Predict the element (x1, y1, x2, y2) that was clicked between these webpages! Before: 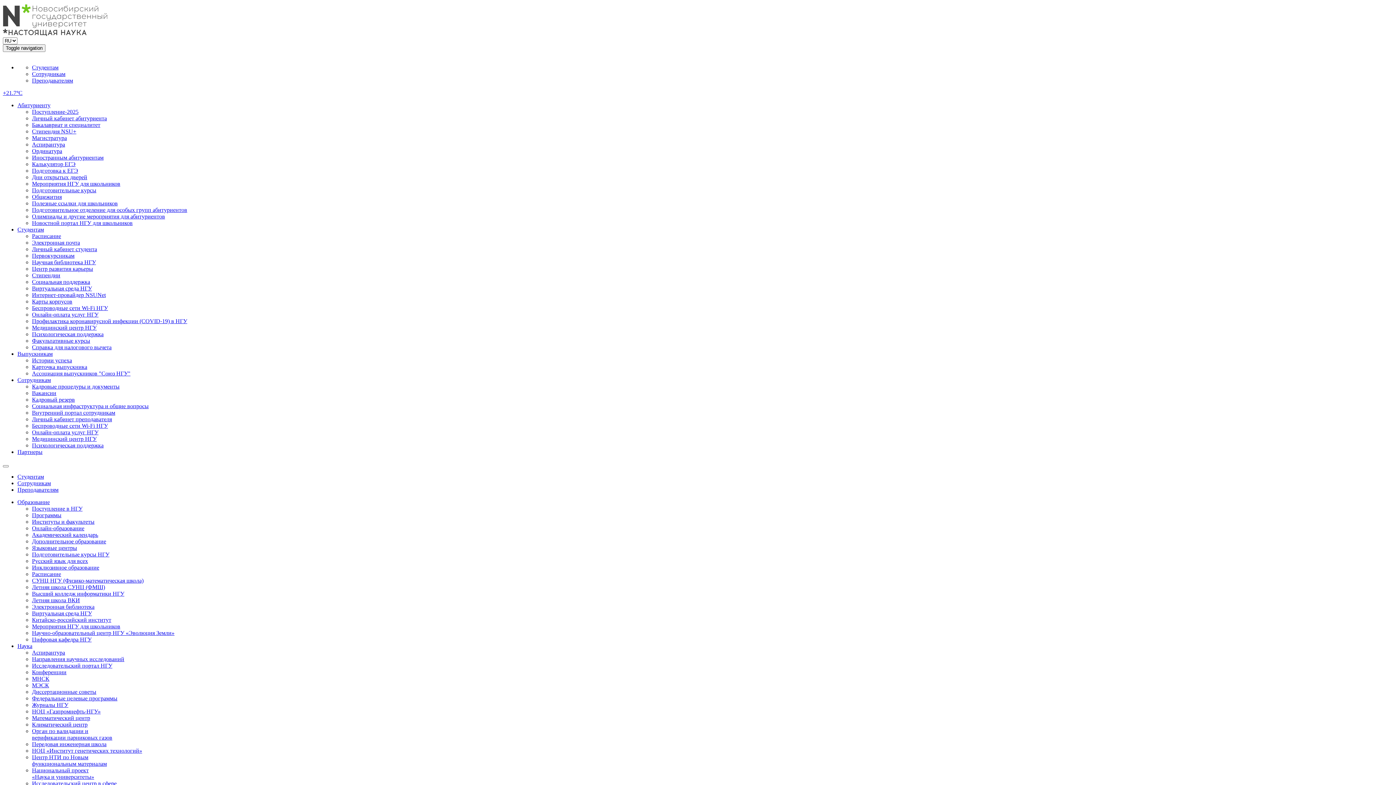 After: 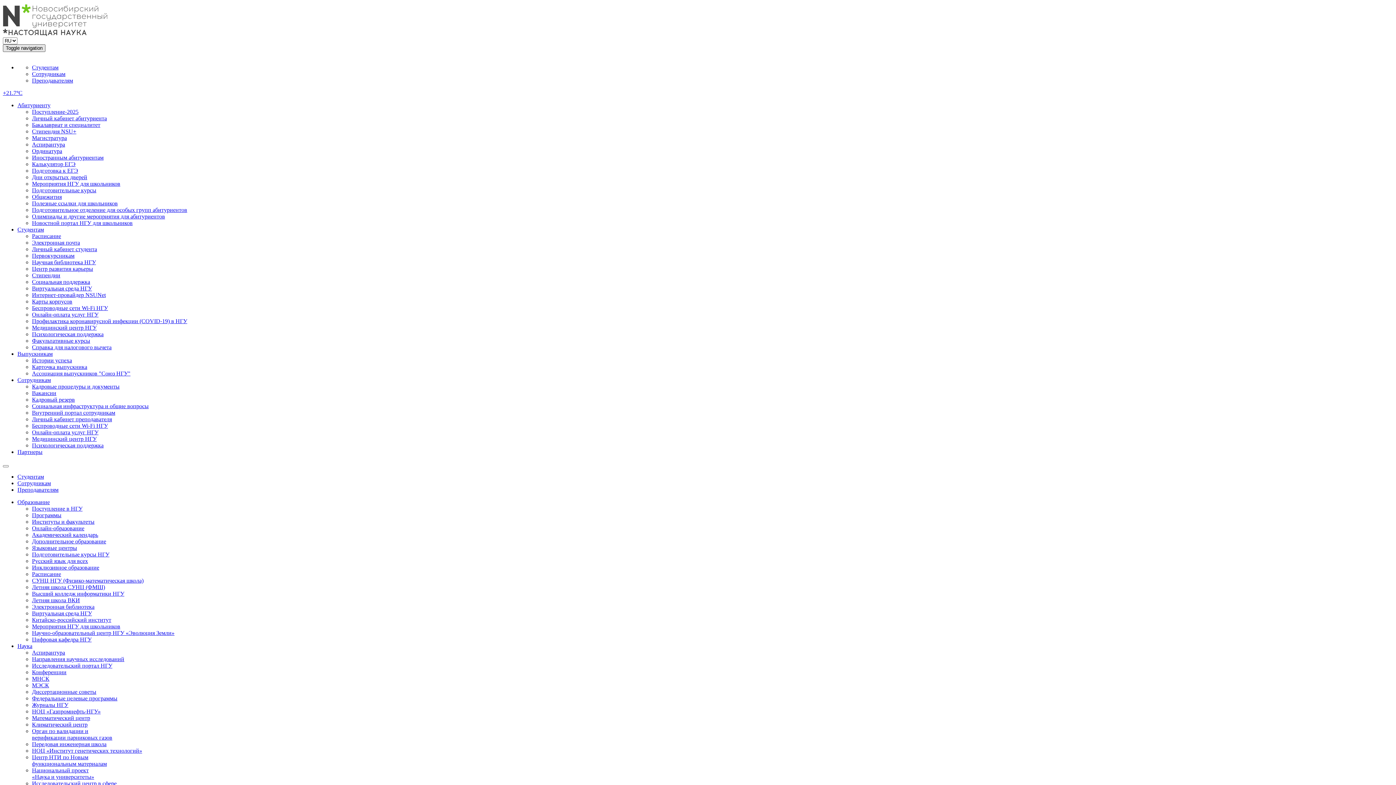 Action: bbox: (2, 44, 45, 51) label: Toggle navigation